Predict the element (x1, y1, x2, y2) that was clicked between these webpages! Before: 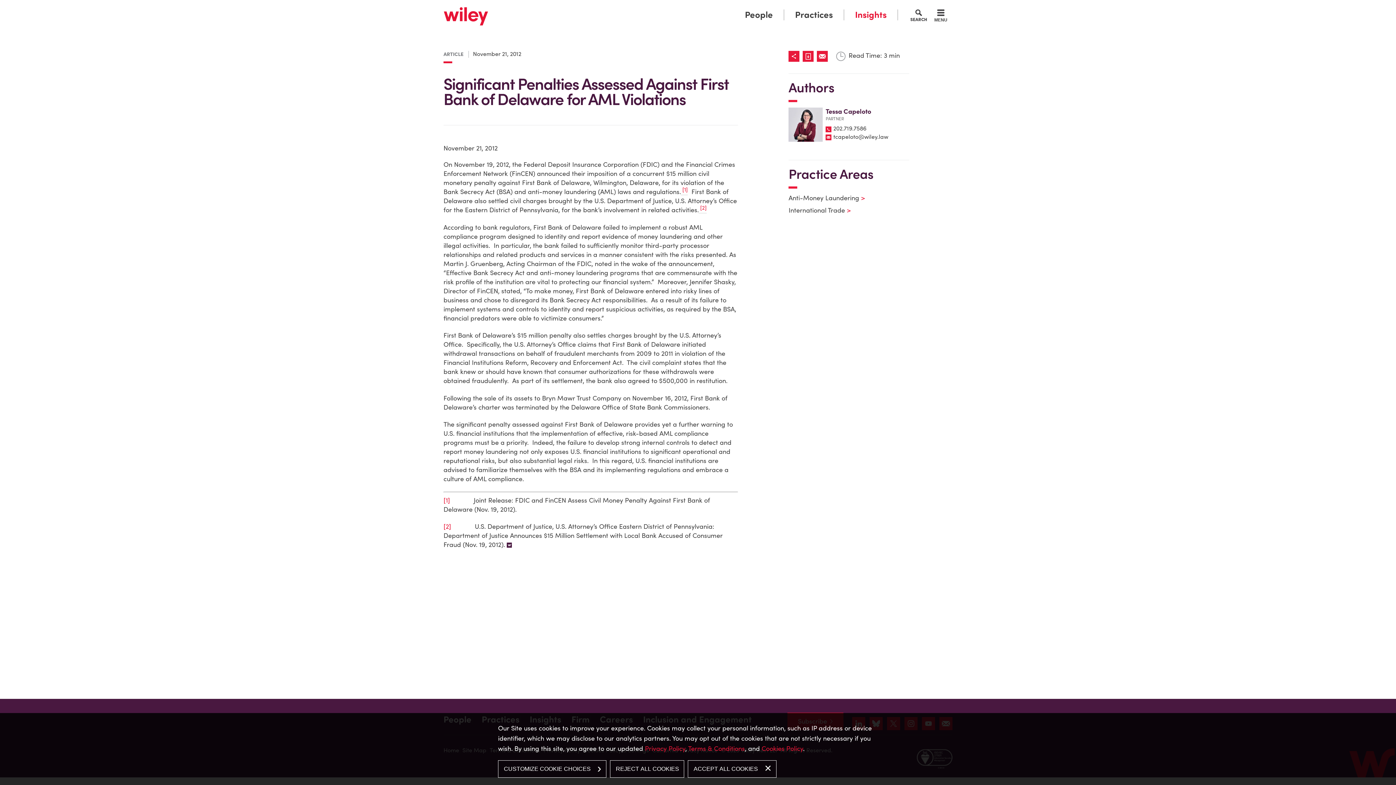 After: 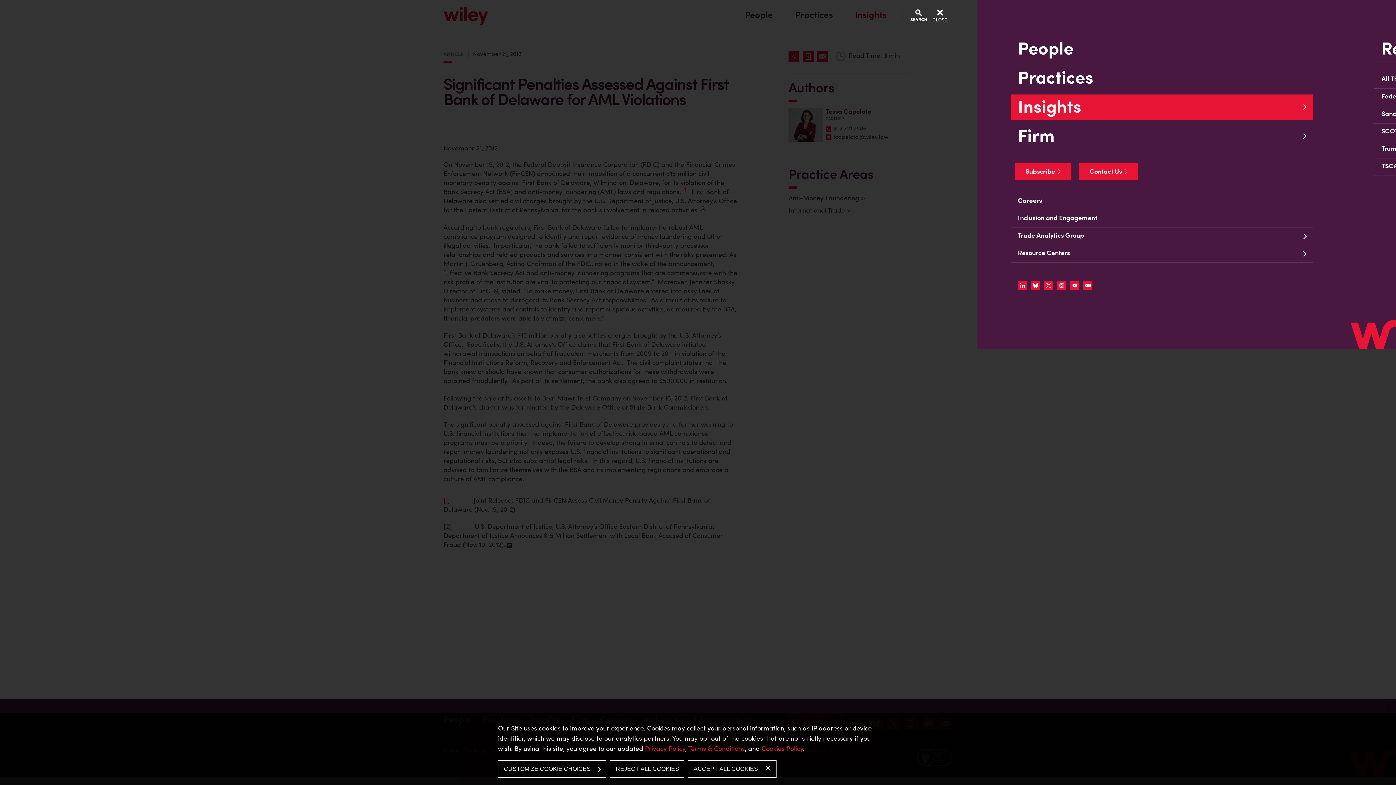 Action: bbox: (653, 1, 698, 14) label: Main Menu